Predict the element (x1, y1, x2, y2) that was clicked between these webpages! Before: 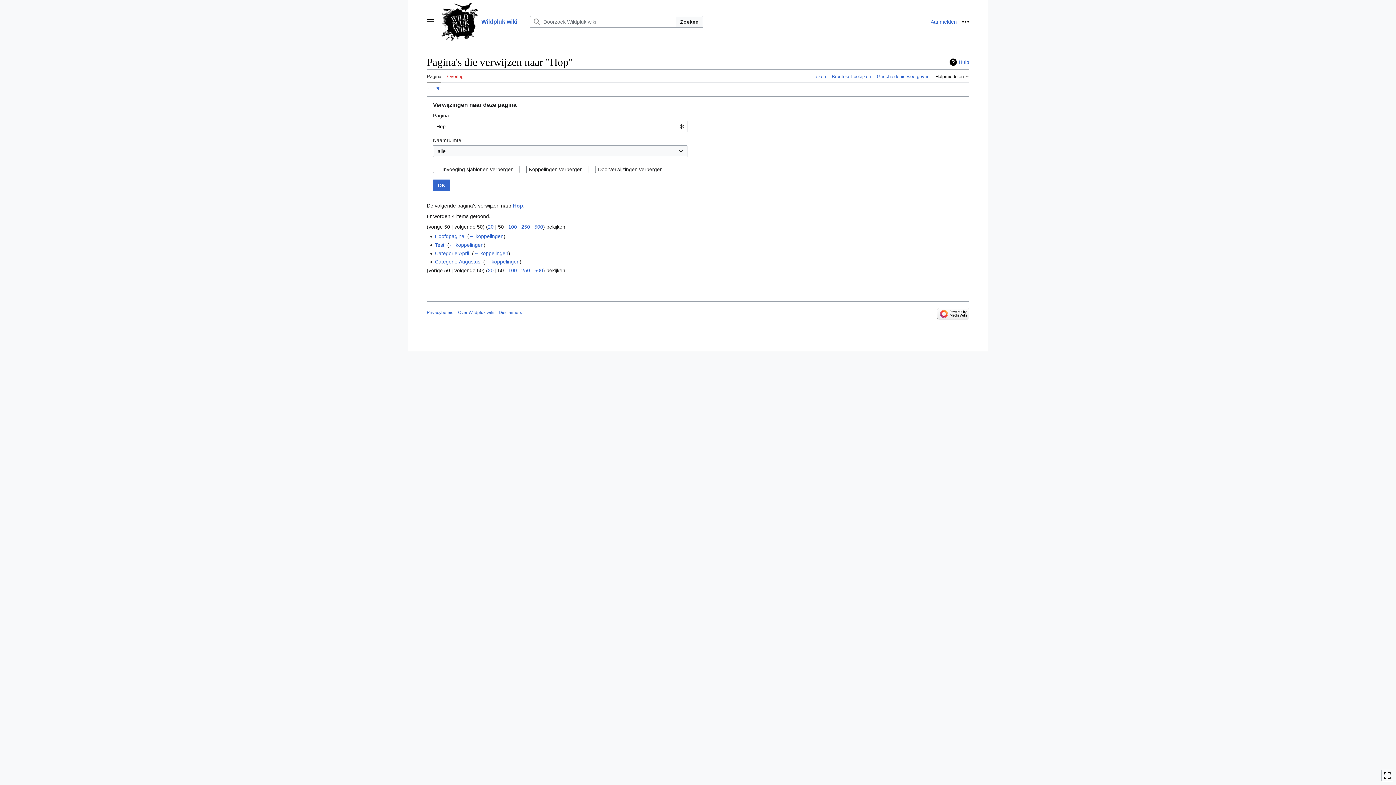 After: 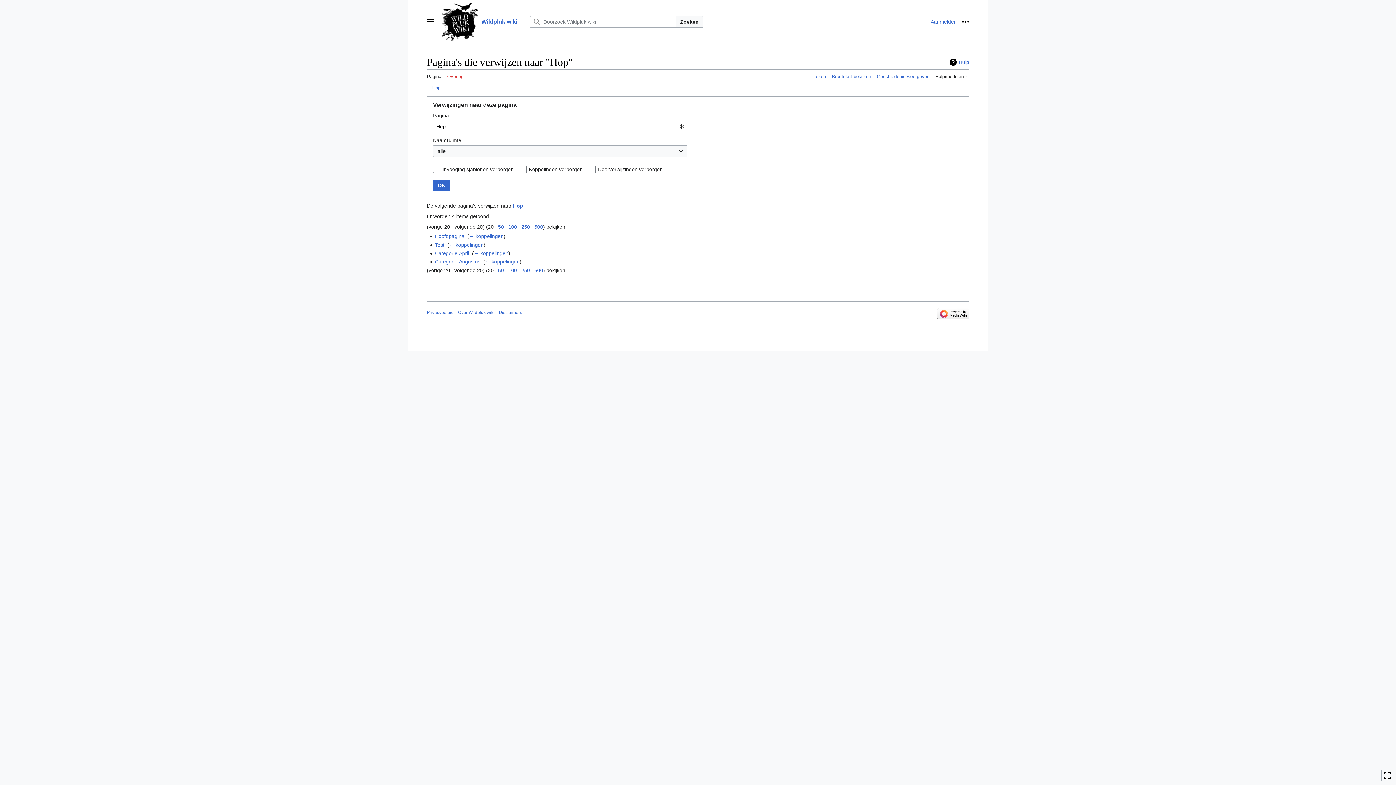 Action: label: 20 bbox: (488, 223, 493, 229)